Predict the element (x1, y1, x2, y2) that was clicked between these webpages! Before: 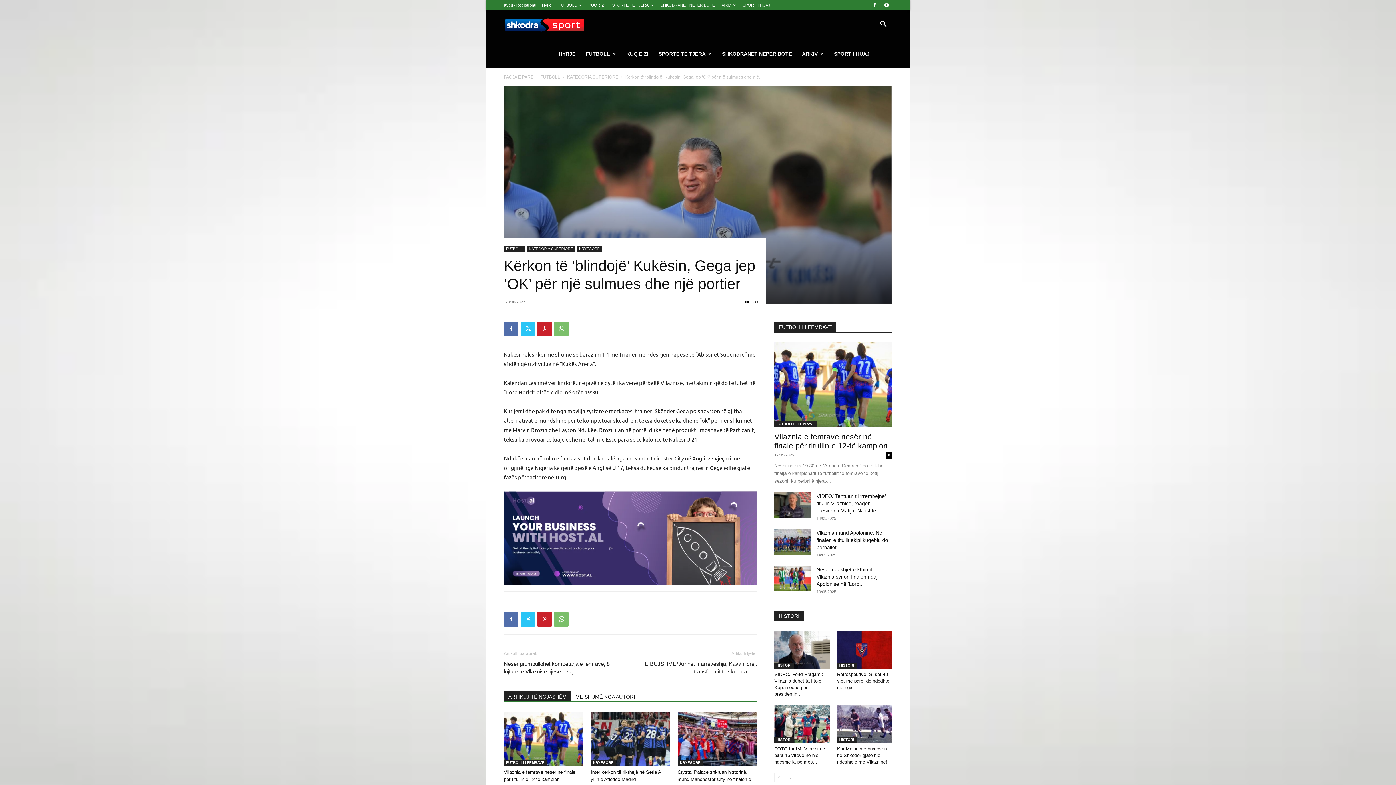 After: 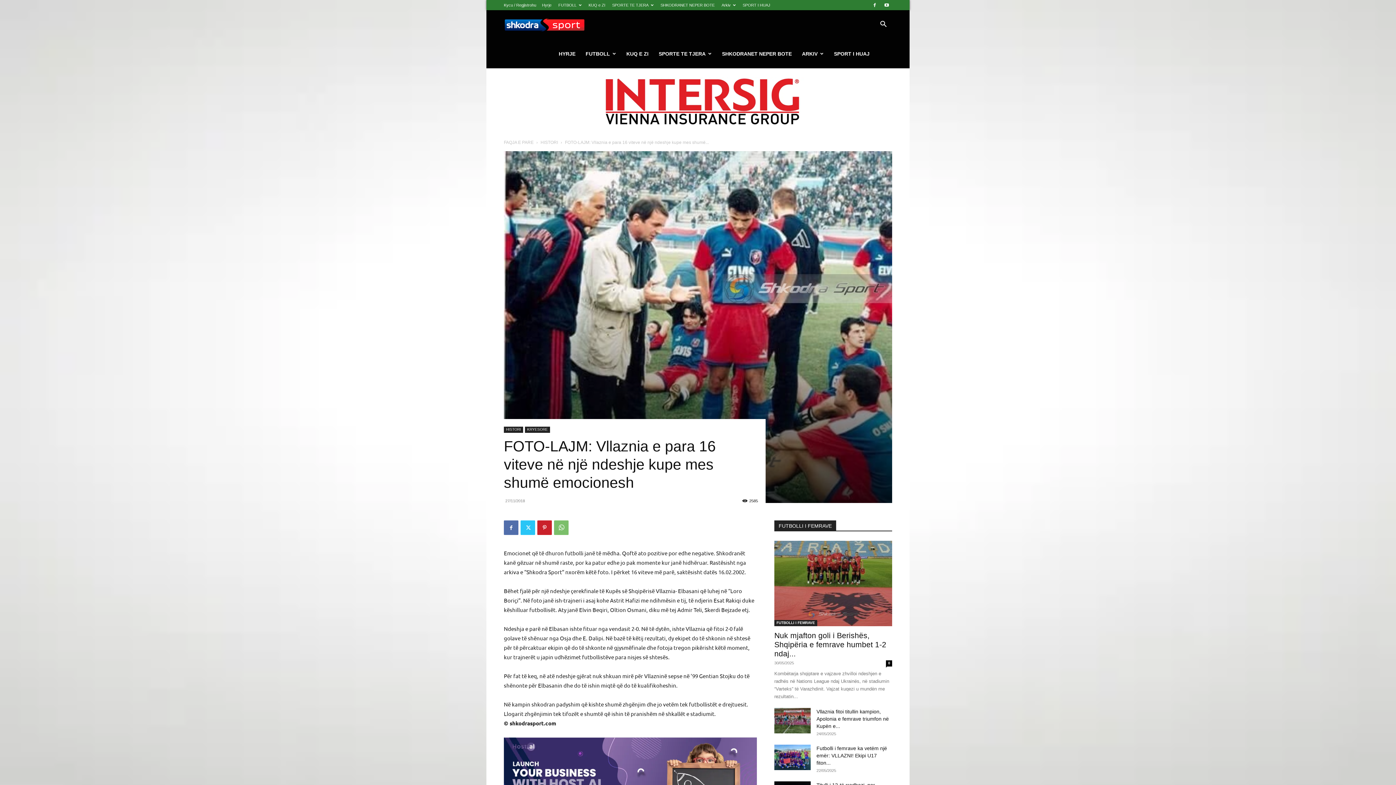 Action: label: FOTO-LAJM: Vllaznia e para 16 viteve në një ndeshje kupe mes... bbox: (774, 746, 825, 765)